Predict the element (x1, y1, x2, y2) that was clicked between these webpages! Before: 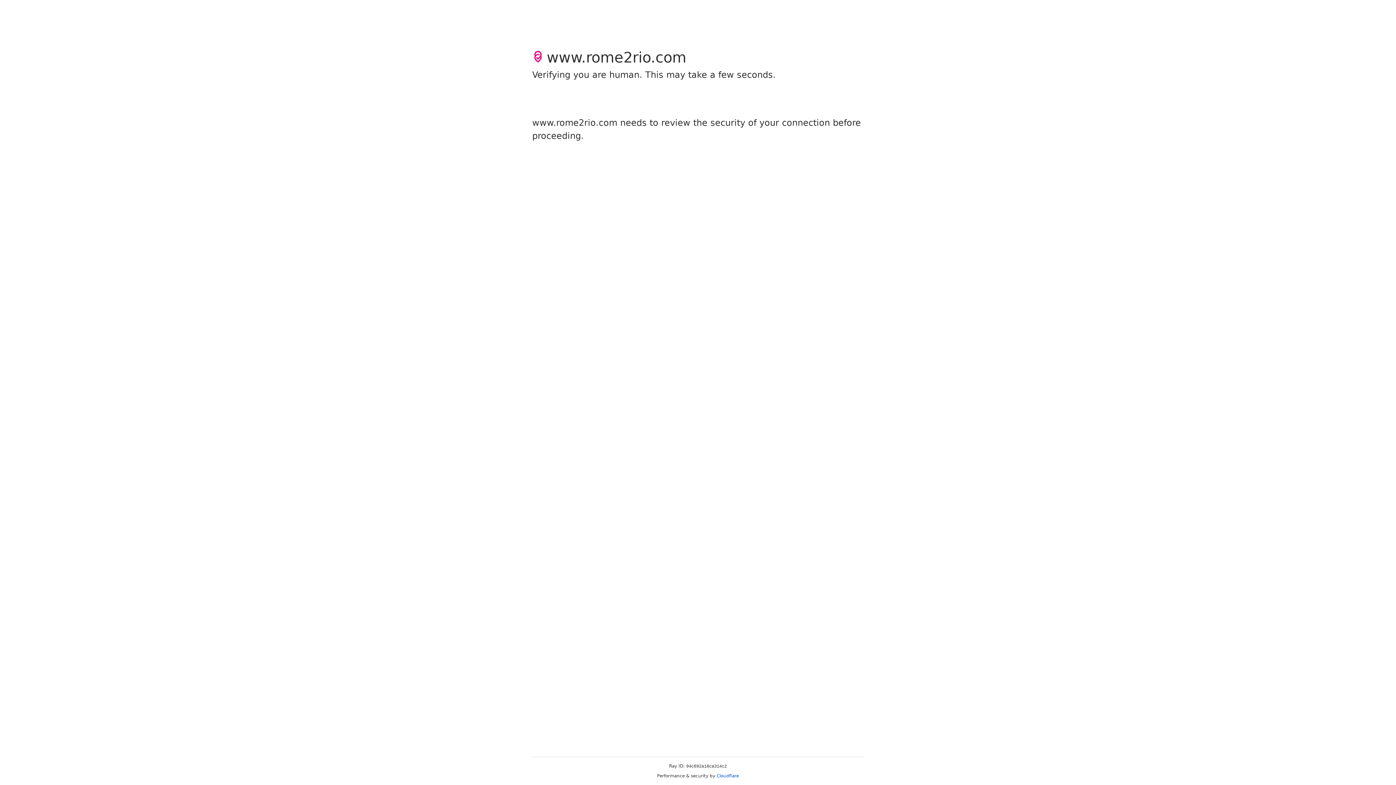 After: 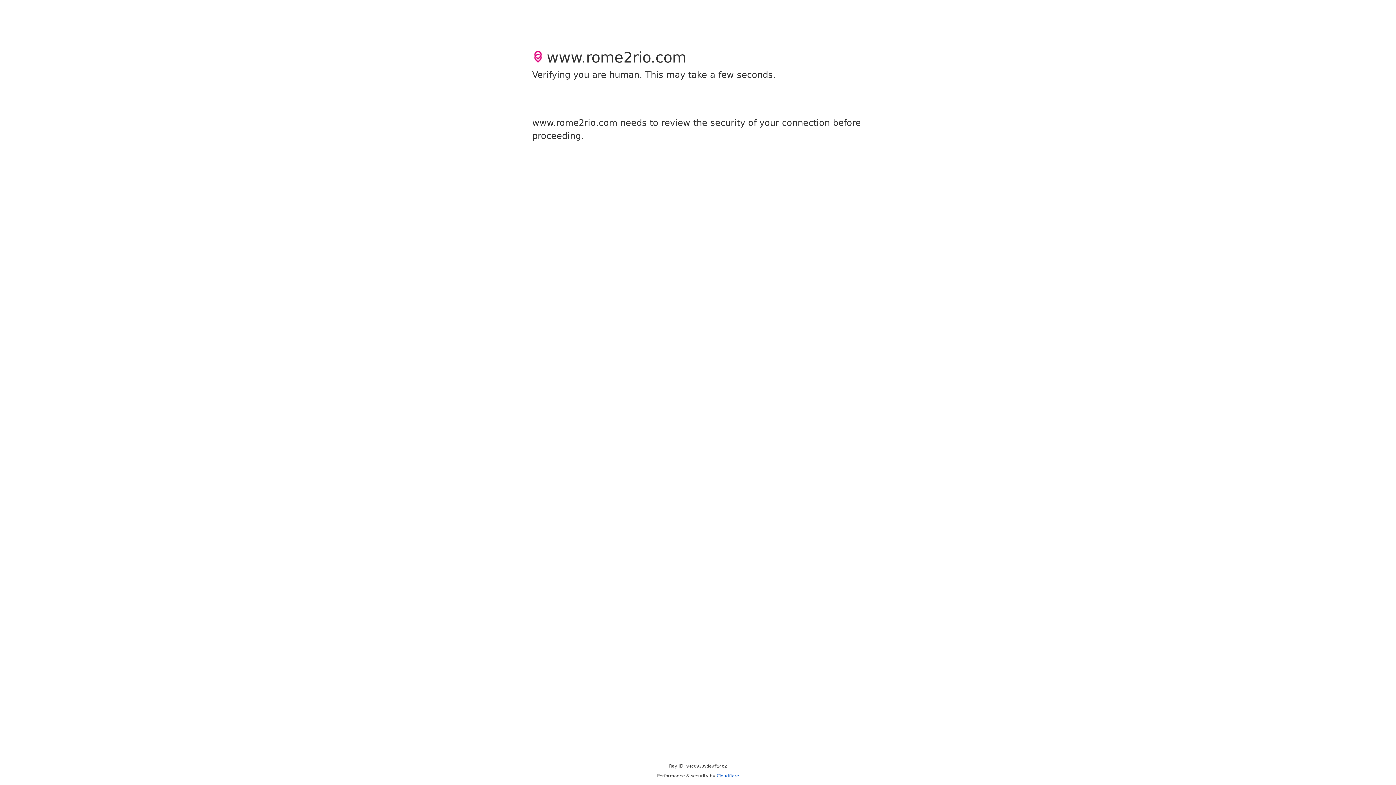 Action: bbox: (716, 773, 739, 778) label: Cloudflare